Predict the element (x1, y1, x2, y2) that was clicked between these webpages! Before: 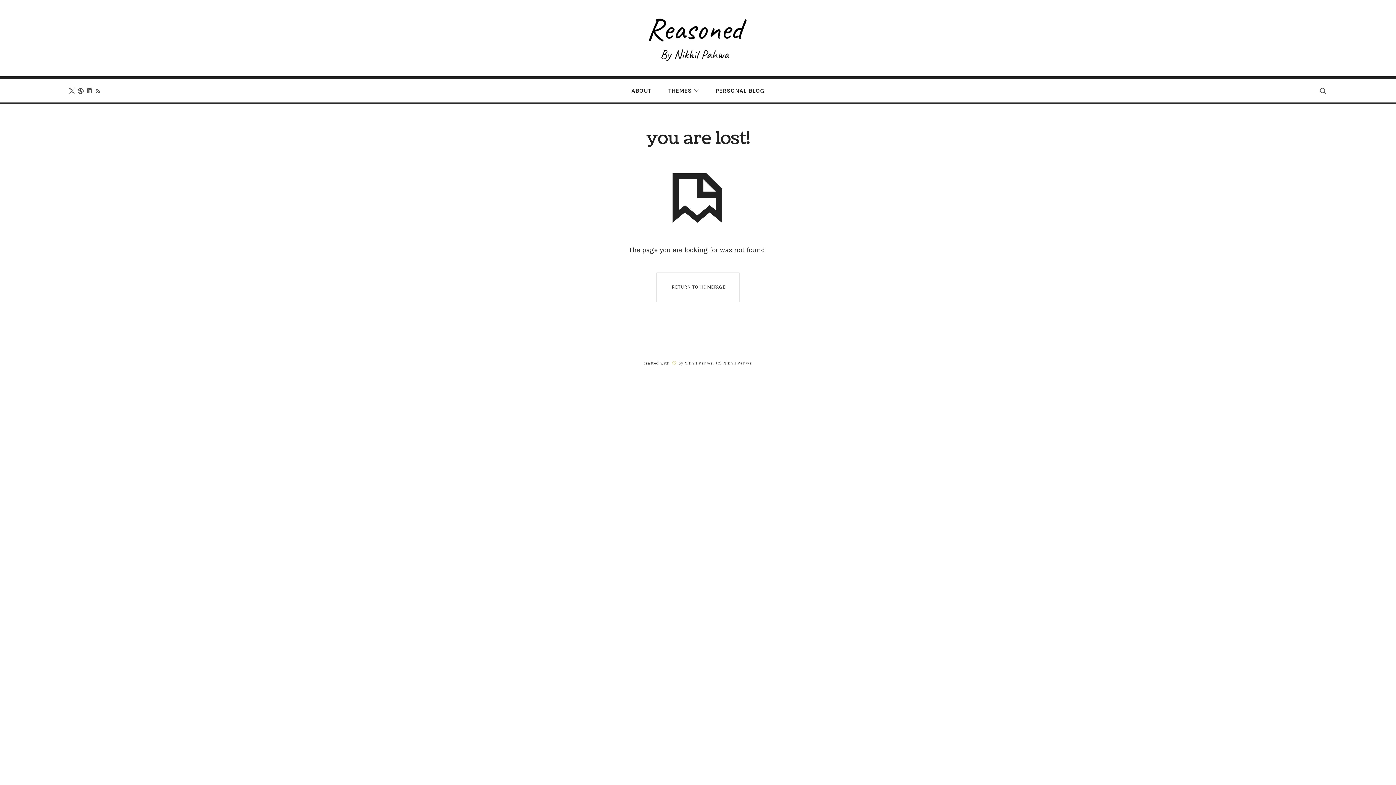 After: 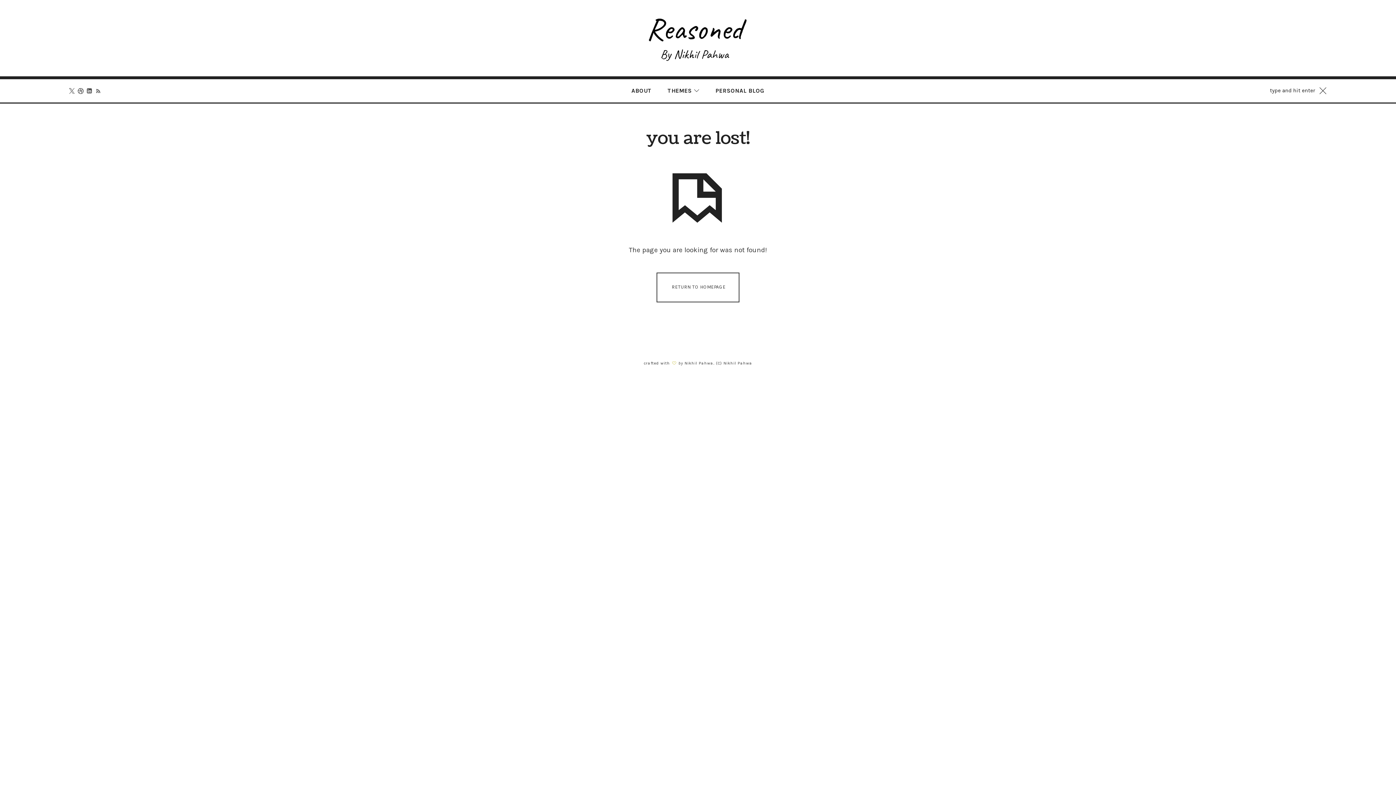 Action: bbox: (1315, 79, 1330, 102)